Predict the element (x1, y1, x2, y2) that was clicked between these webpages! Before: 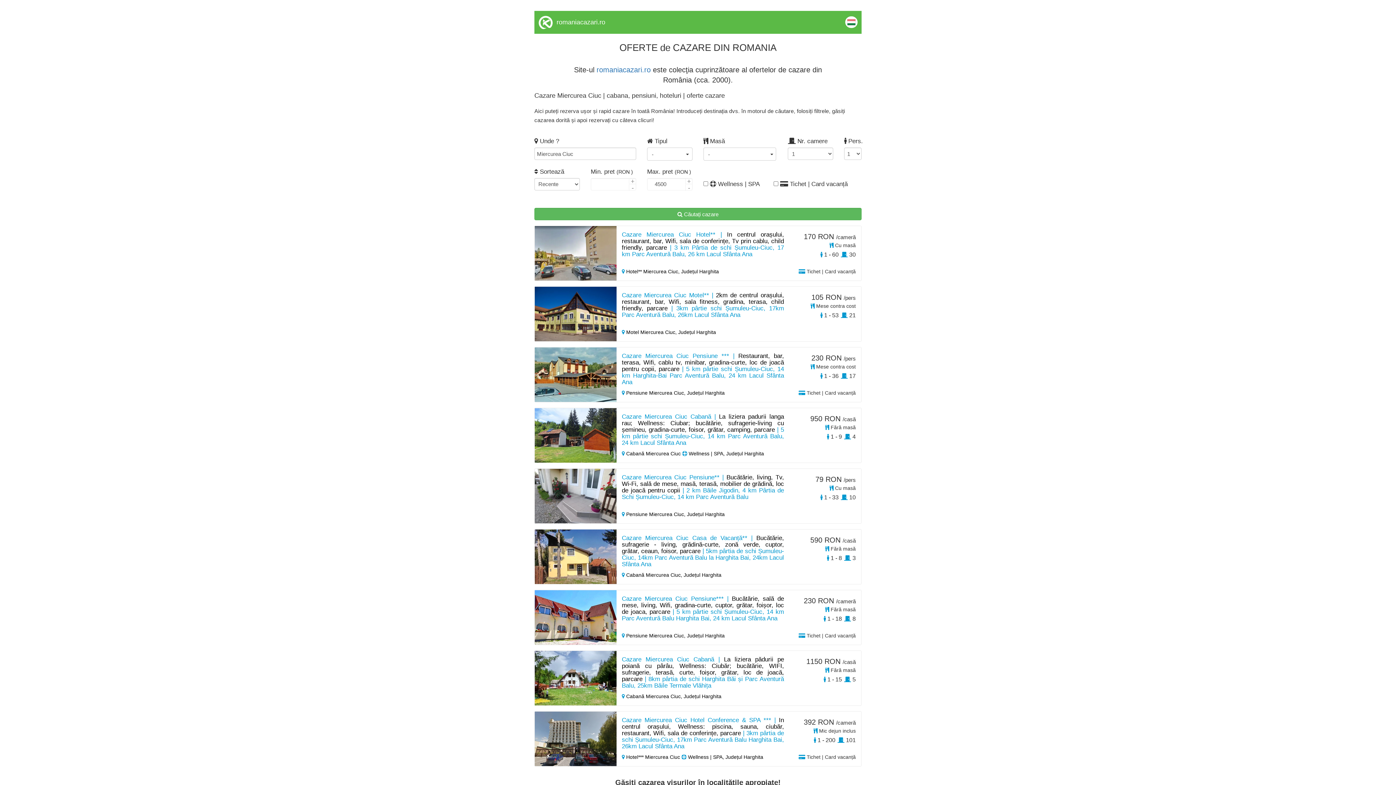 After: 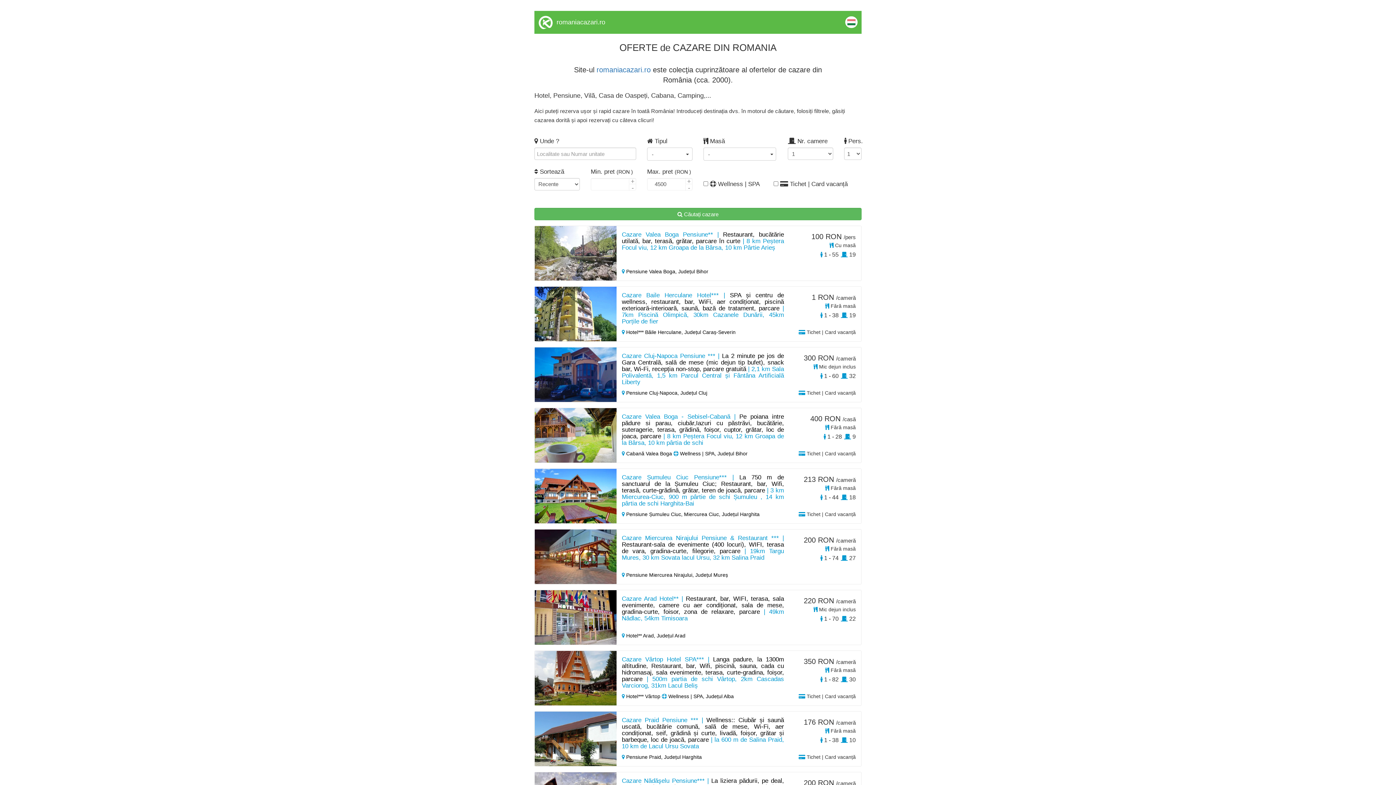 Action: bbox: (556, 18, 605, 25) label: romaniacazari.ro